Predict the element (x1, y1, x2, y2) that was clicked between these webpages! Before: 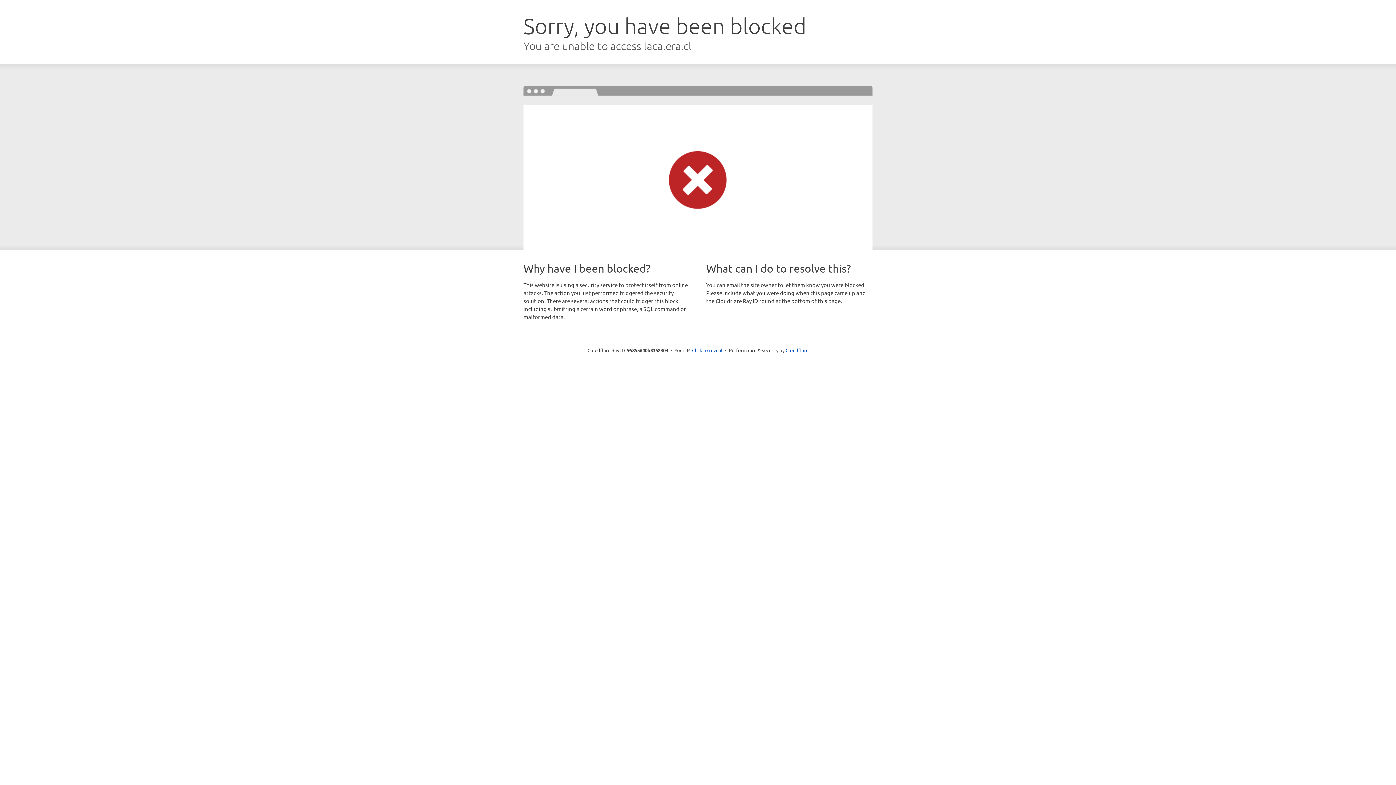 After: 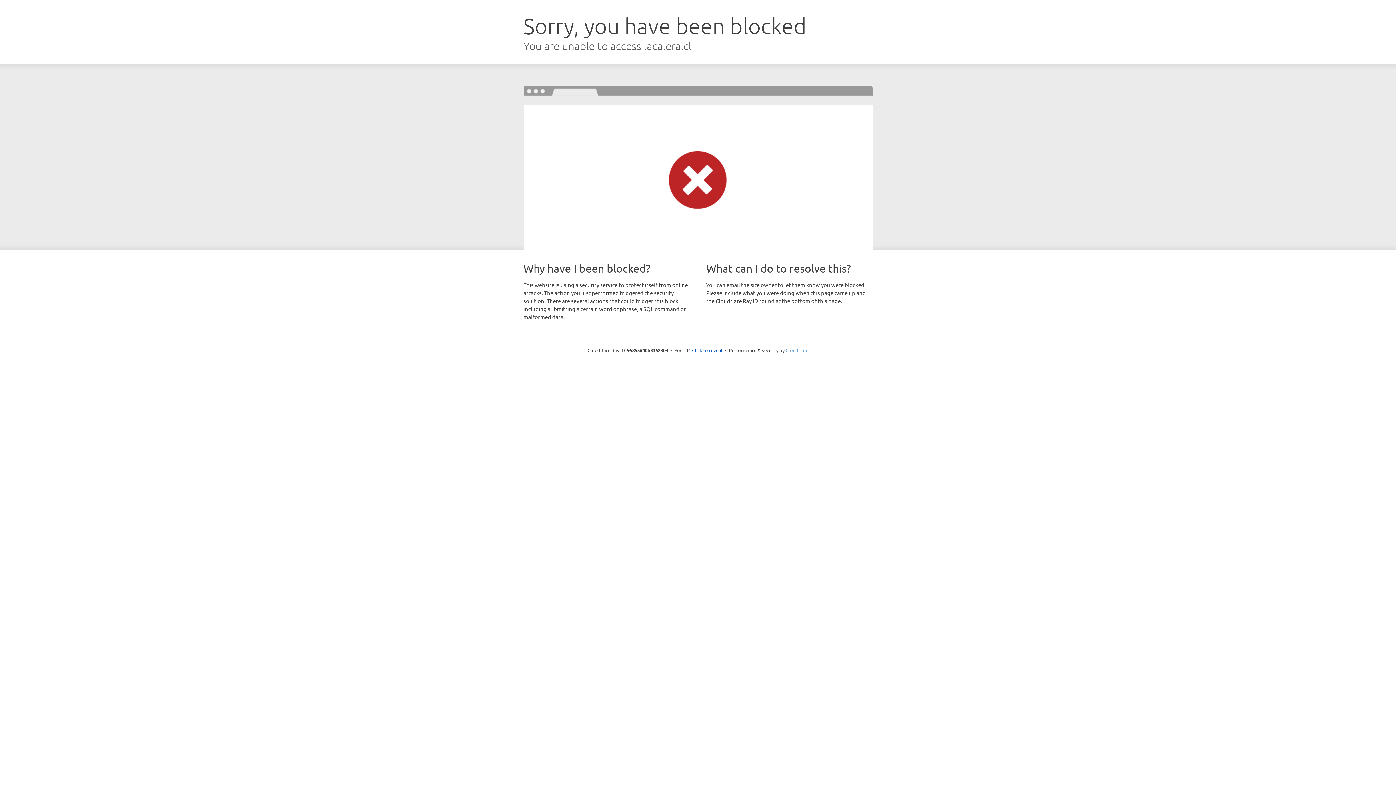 Action: label: Cloudflare bbox: (785, 347, 808, 353)